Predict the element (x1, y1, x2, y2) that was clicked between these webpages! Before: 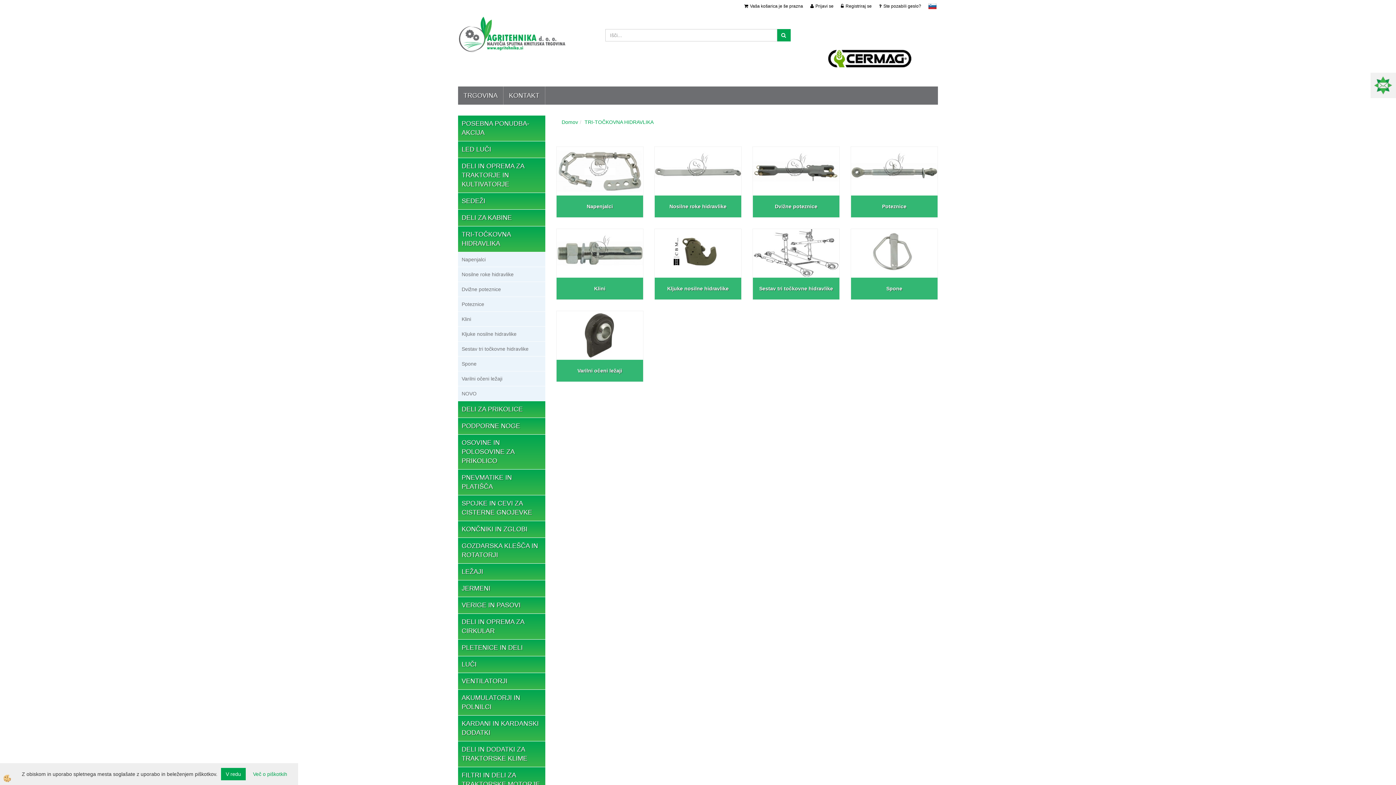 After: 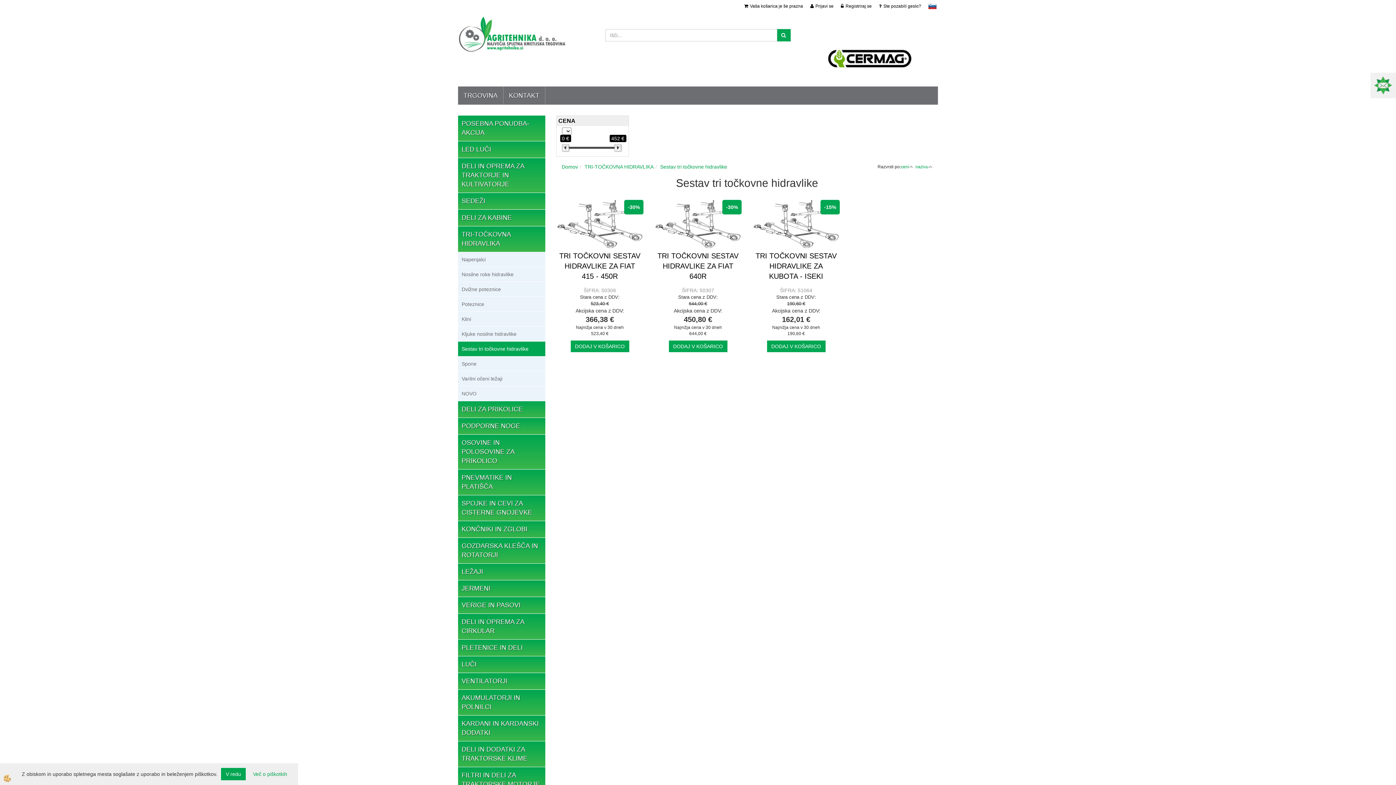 Action: bbox: (753, 249, 839, 255)